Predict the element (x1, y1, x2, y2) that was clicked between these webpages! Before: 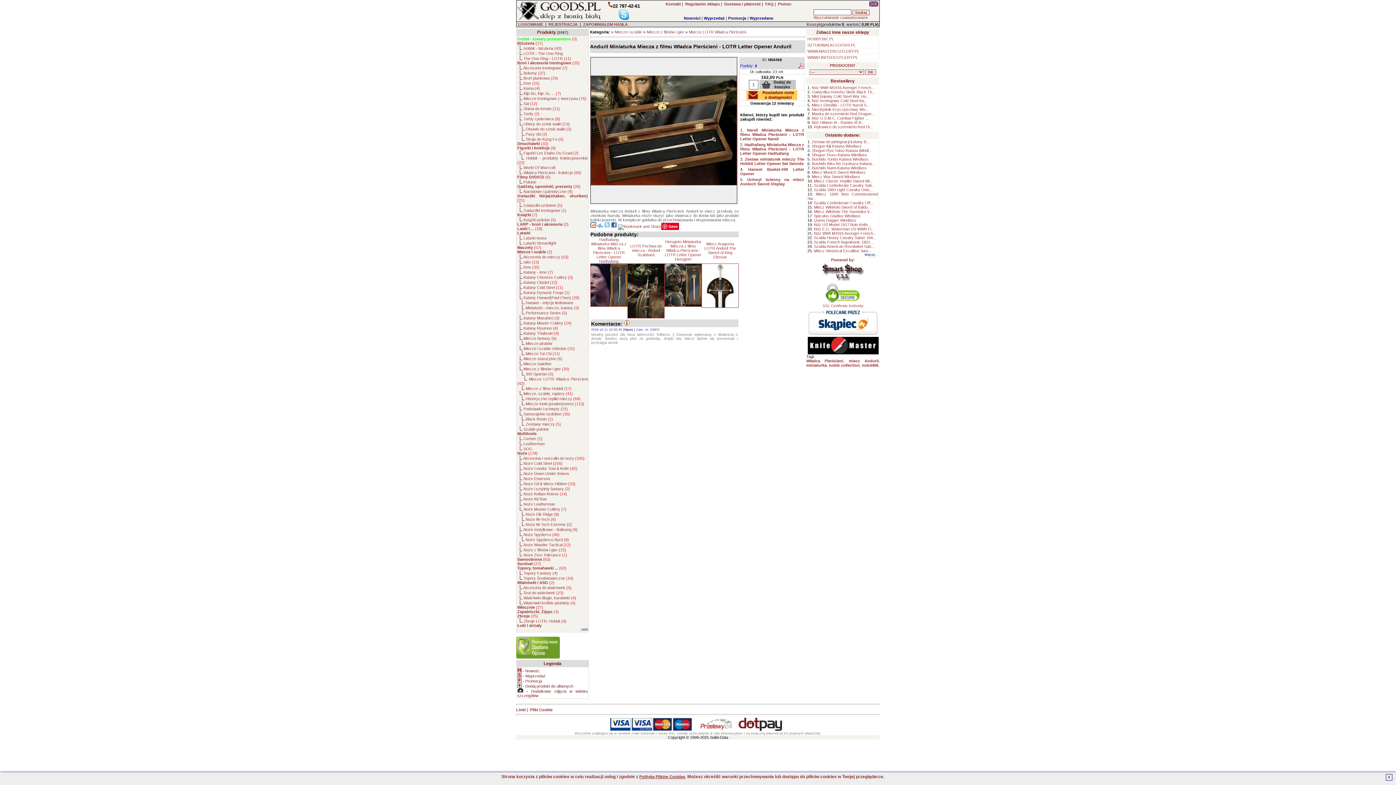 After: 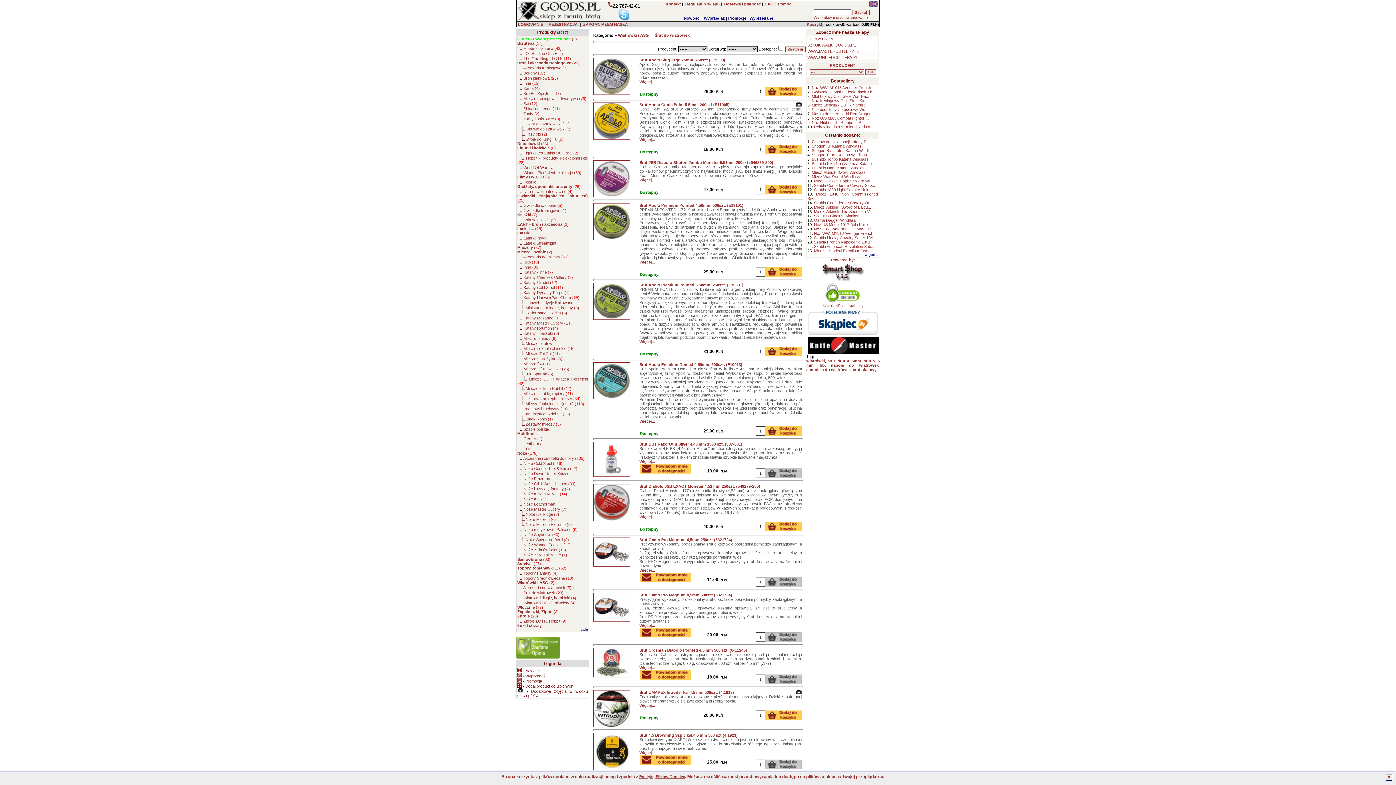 Action: label: Śrut do wiatrówek (23) bbox: (523, 590, 563, 595)